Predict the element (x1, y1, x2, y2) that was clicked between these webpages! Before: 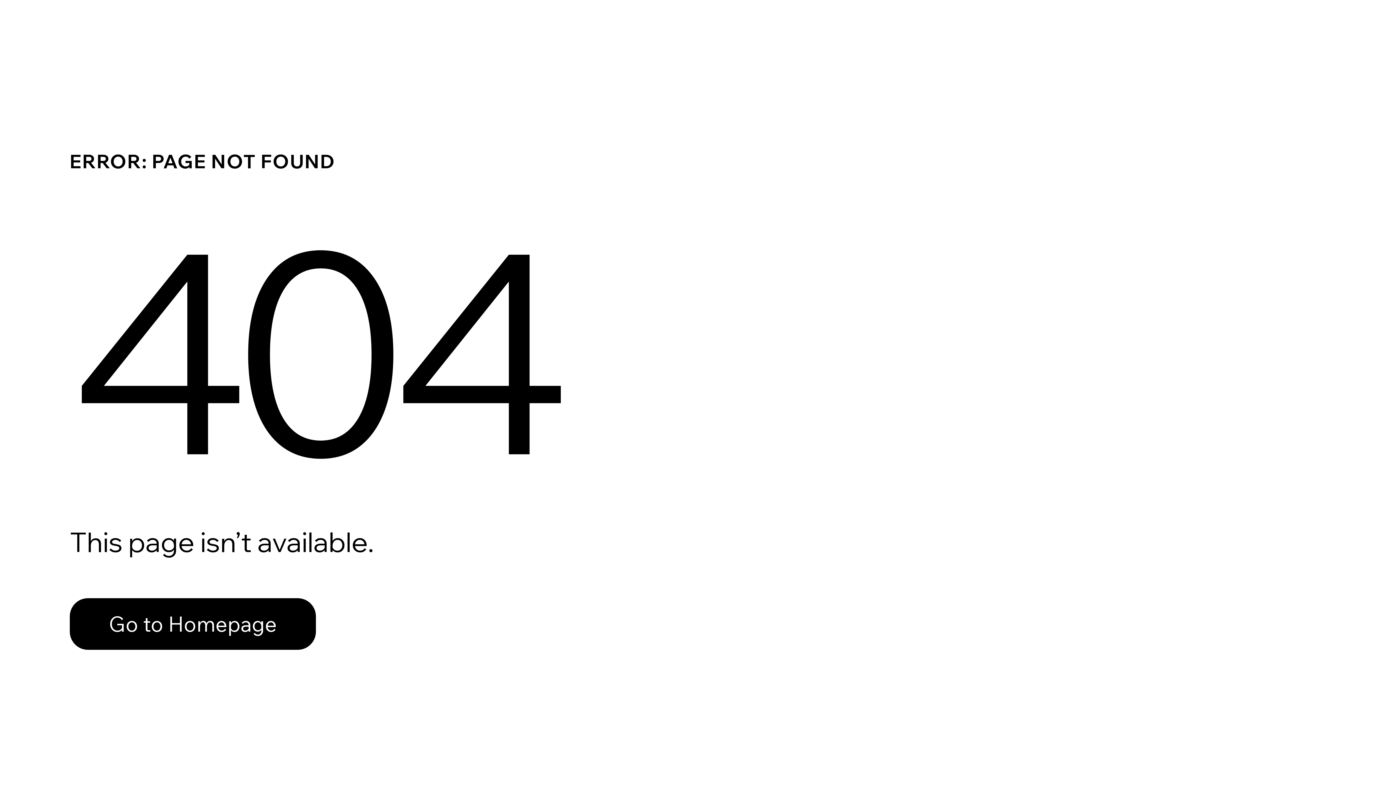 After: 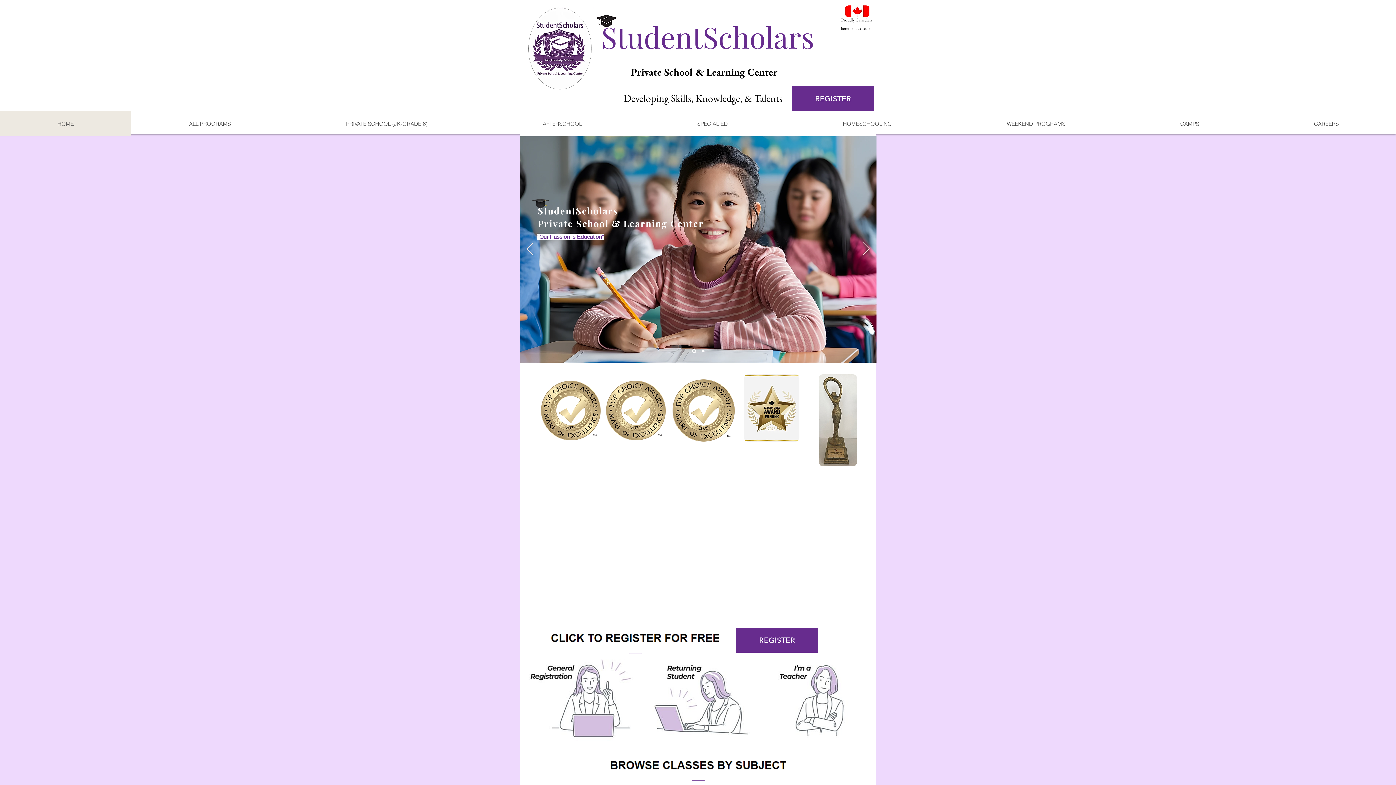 Action: label: Go to Homepage bbox: (69, 582, 768, 659)